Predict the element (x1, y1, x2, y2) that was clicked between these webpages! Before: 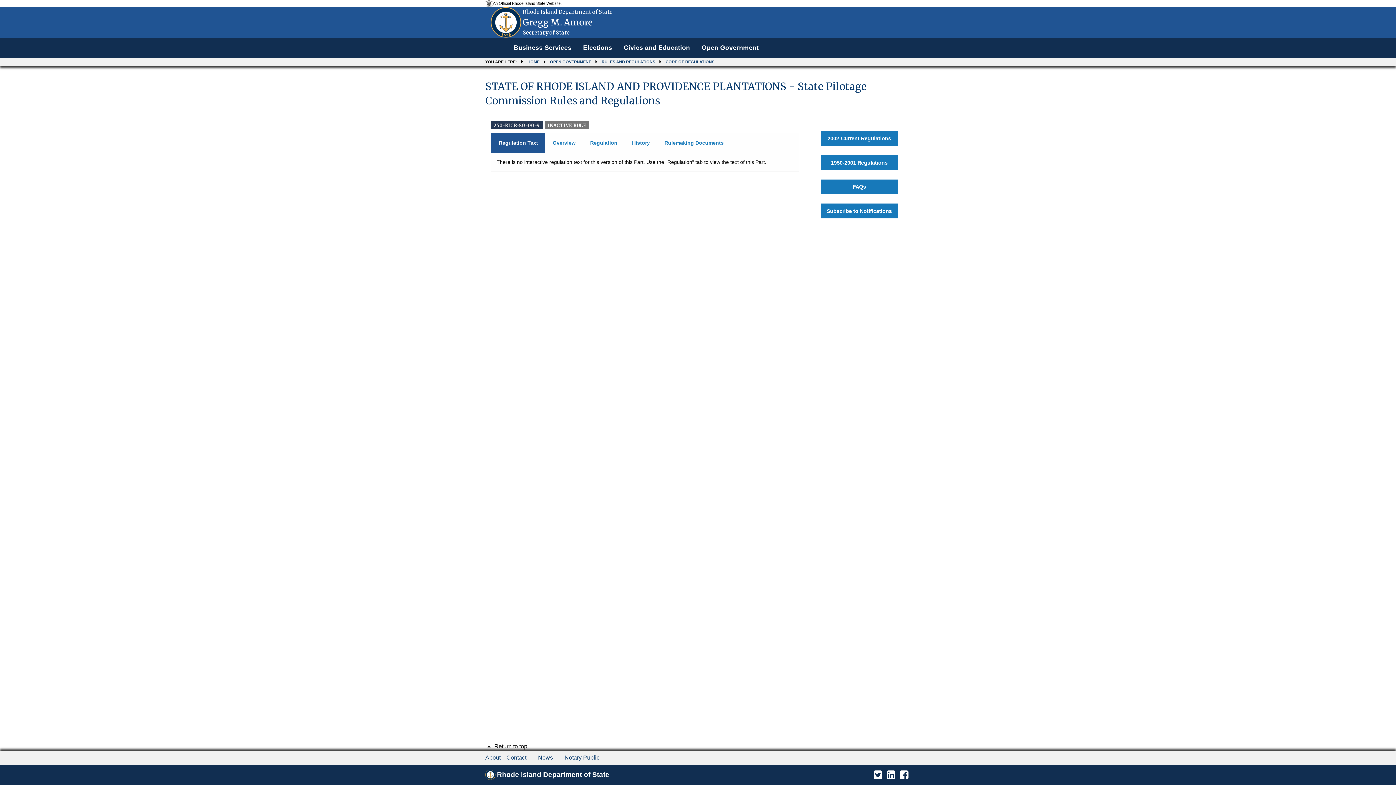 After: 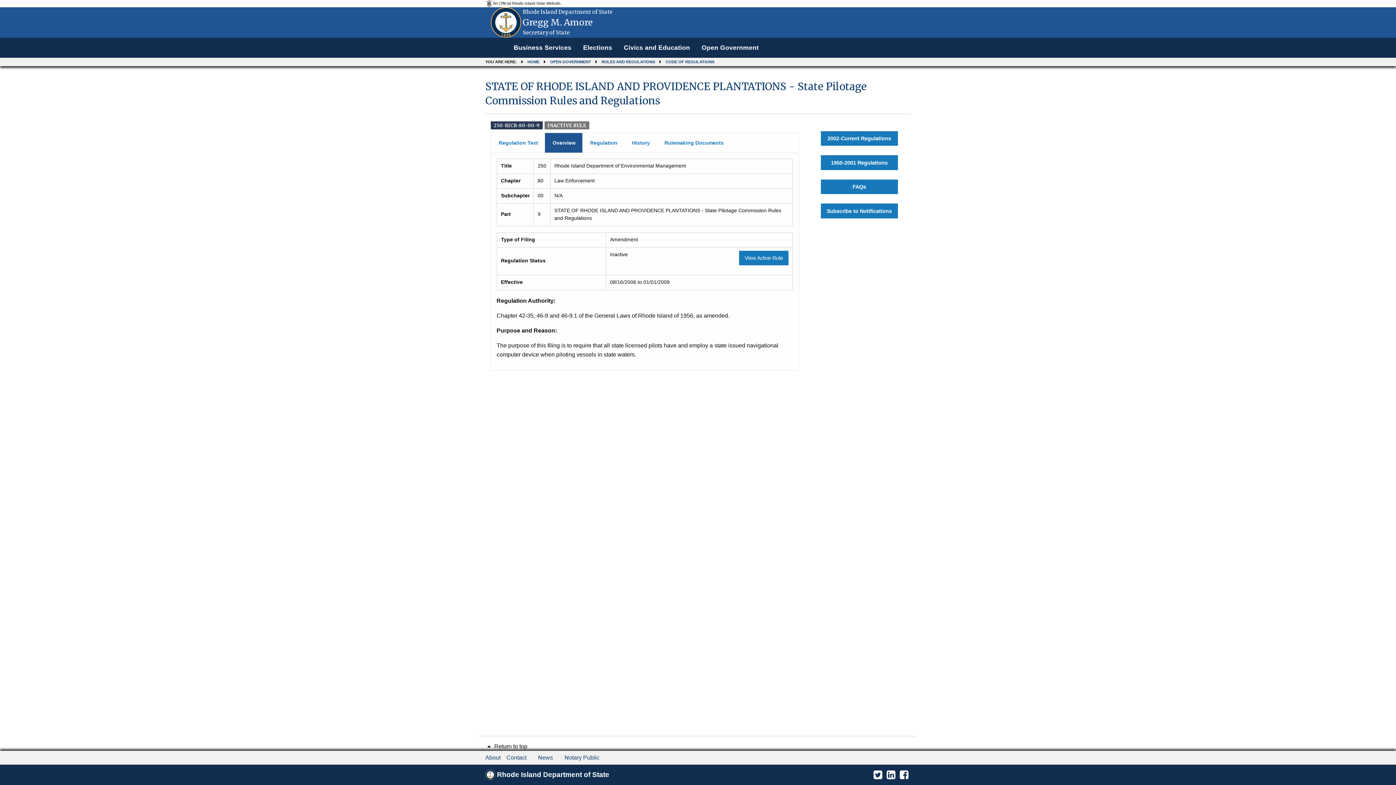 Action: bbox: (545, 133, 582, 152) label: Overview